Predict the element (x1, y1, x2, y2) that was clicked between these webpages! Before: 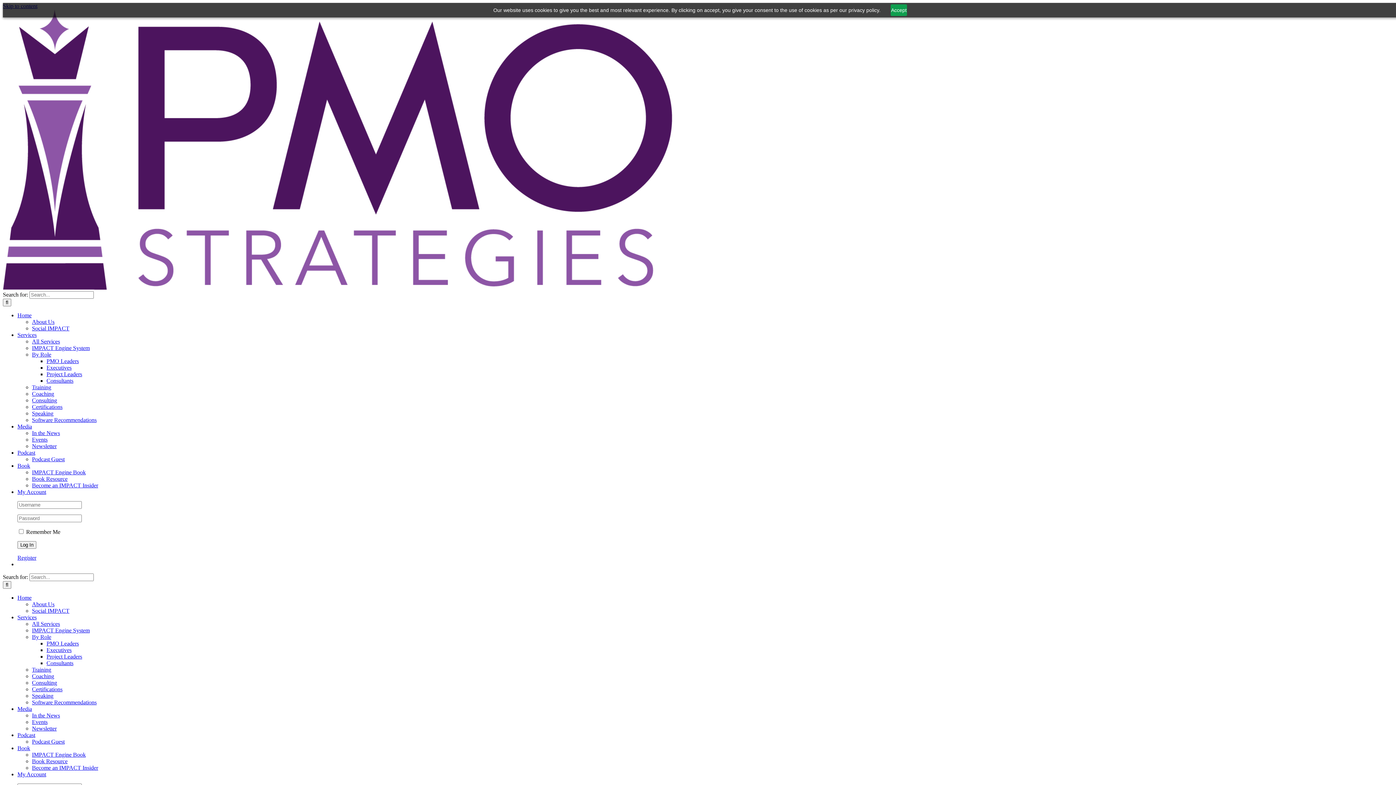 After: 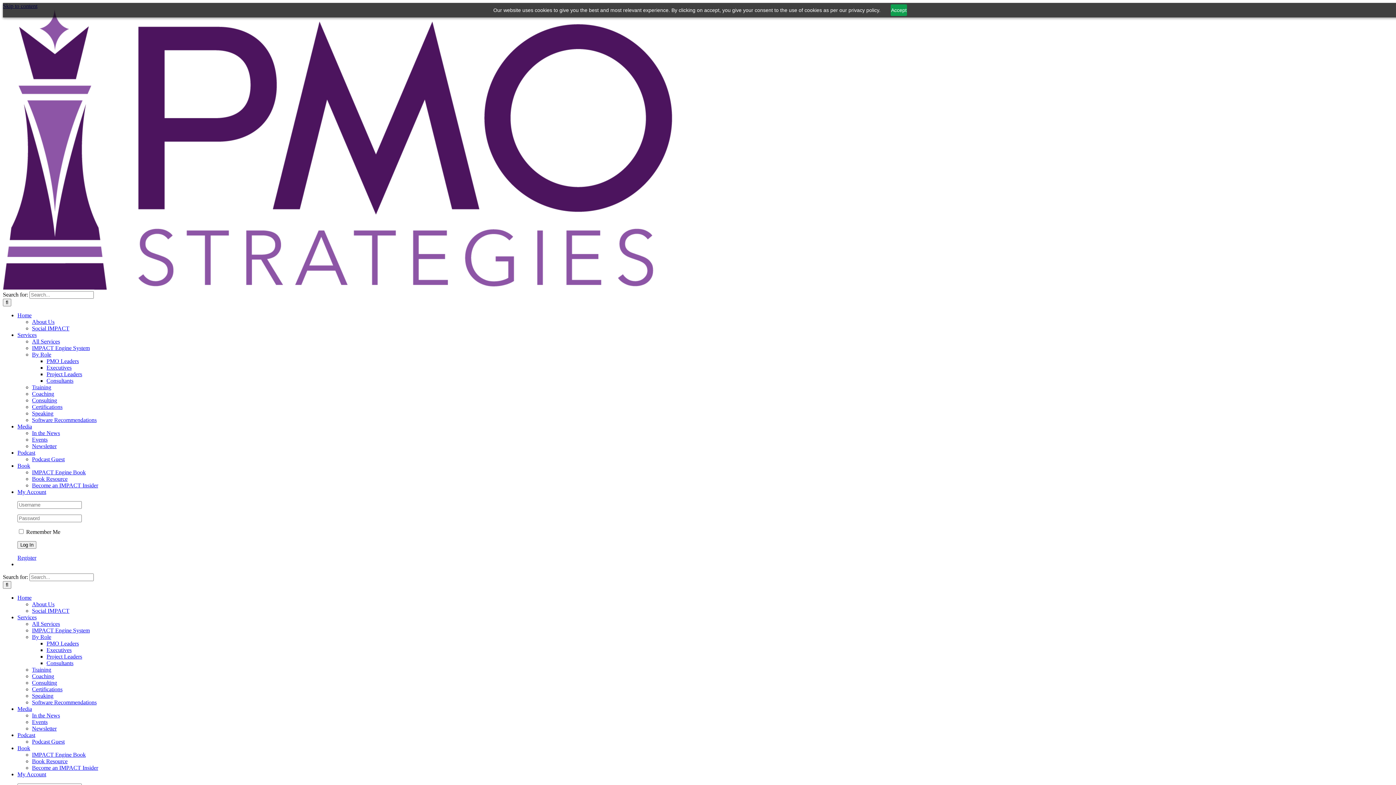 Action: bbox: (32, 725, 56, 732) label: Newsletter